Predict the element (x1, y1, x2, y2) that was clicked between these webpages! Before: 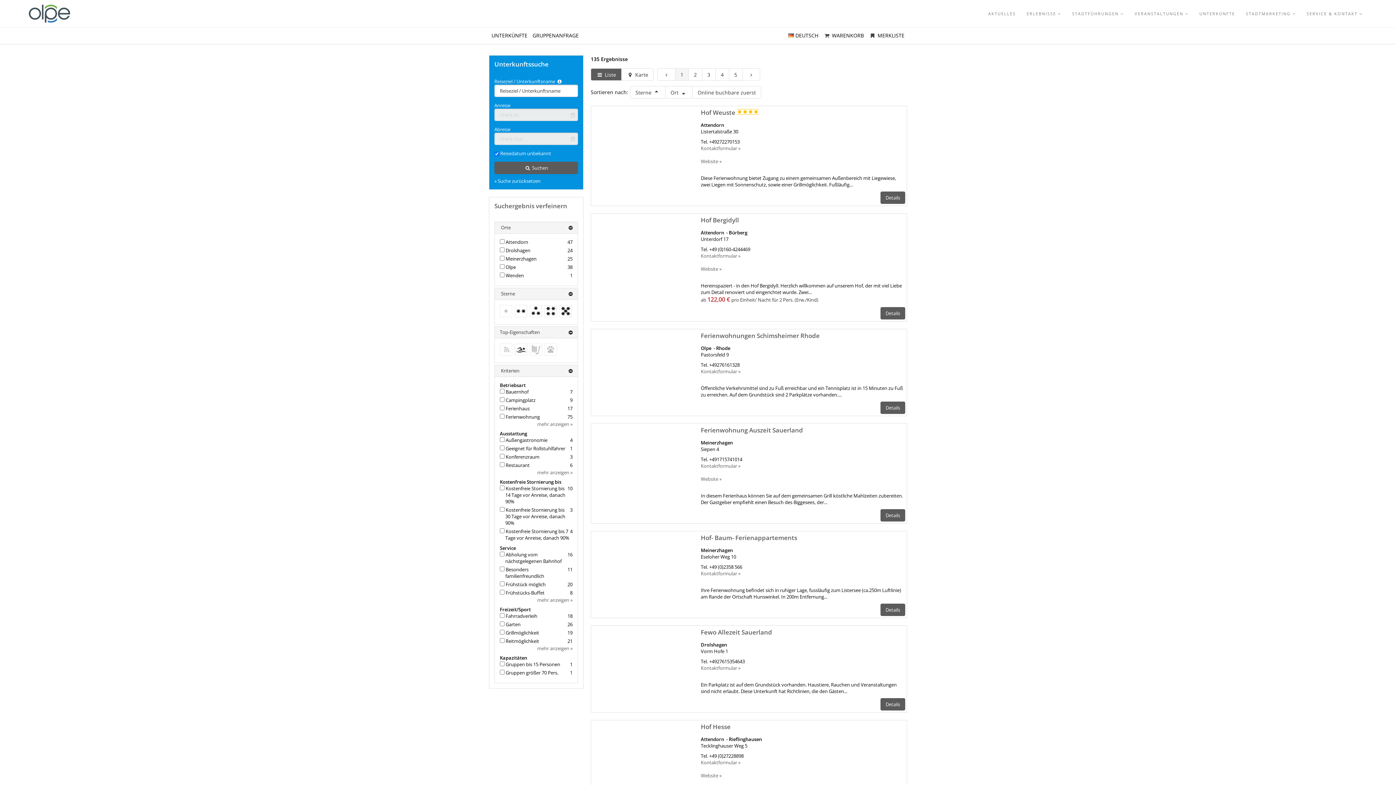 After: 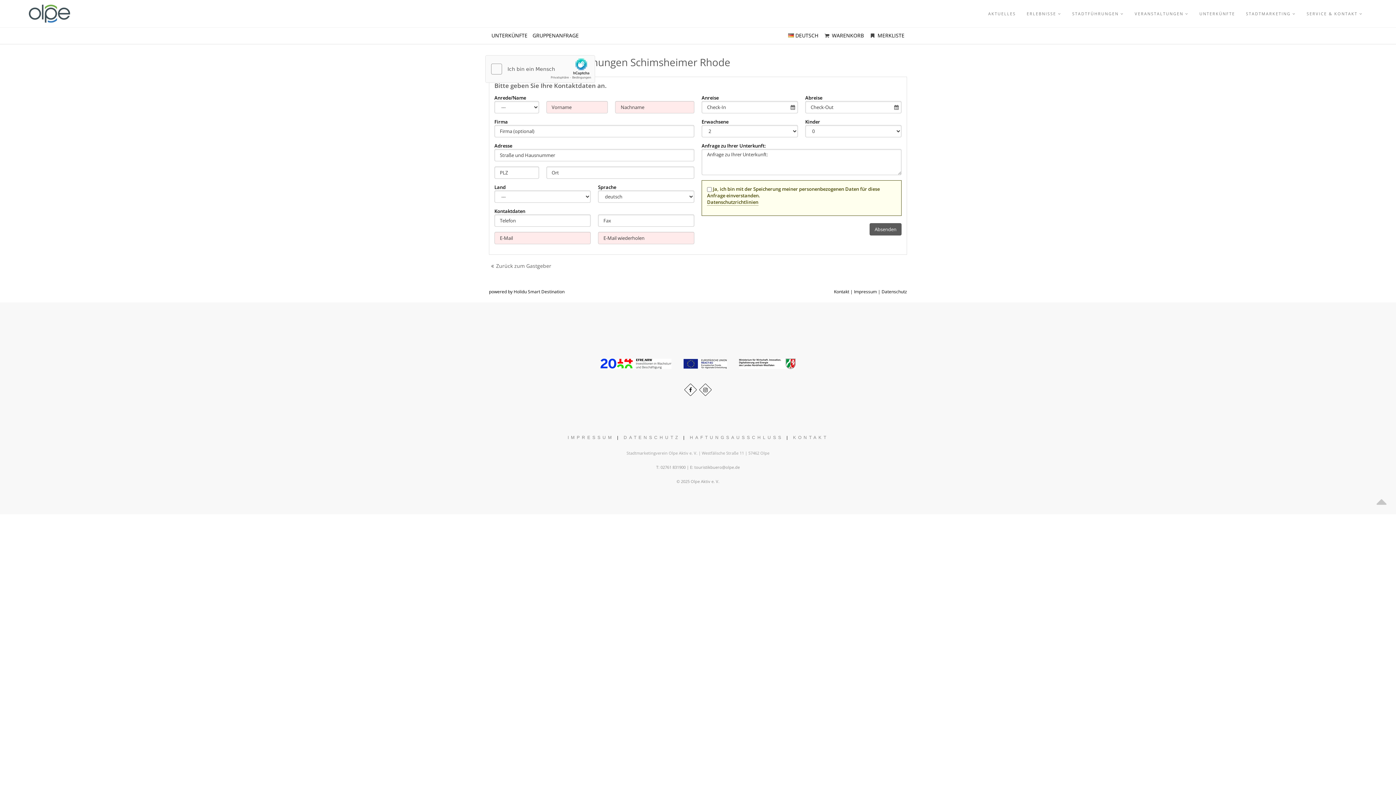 Action: label: Kontaktformular » bbox: (701, 368, 905, 374)